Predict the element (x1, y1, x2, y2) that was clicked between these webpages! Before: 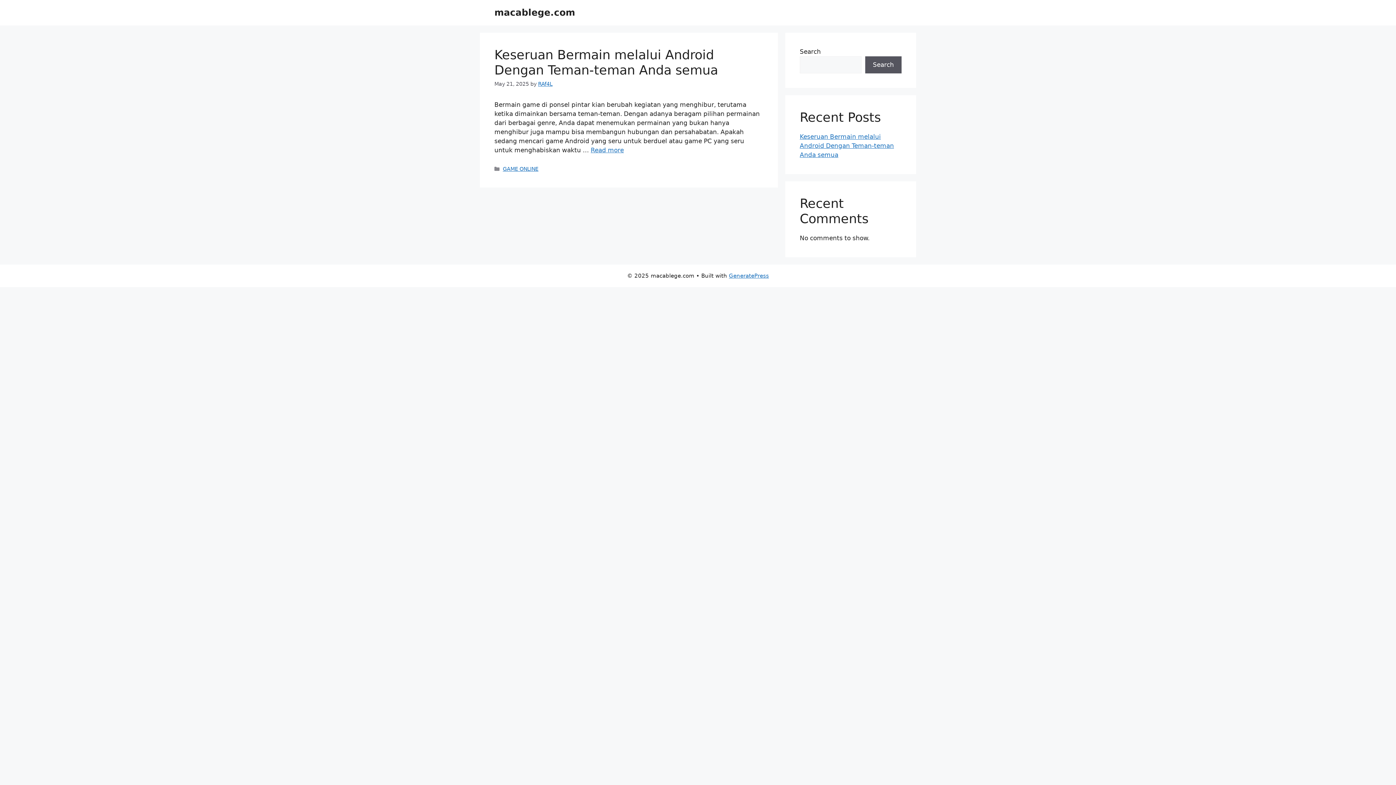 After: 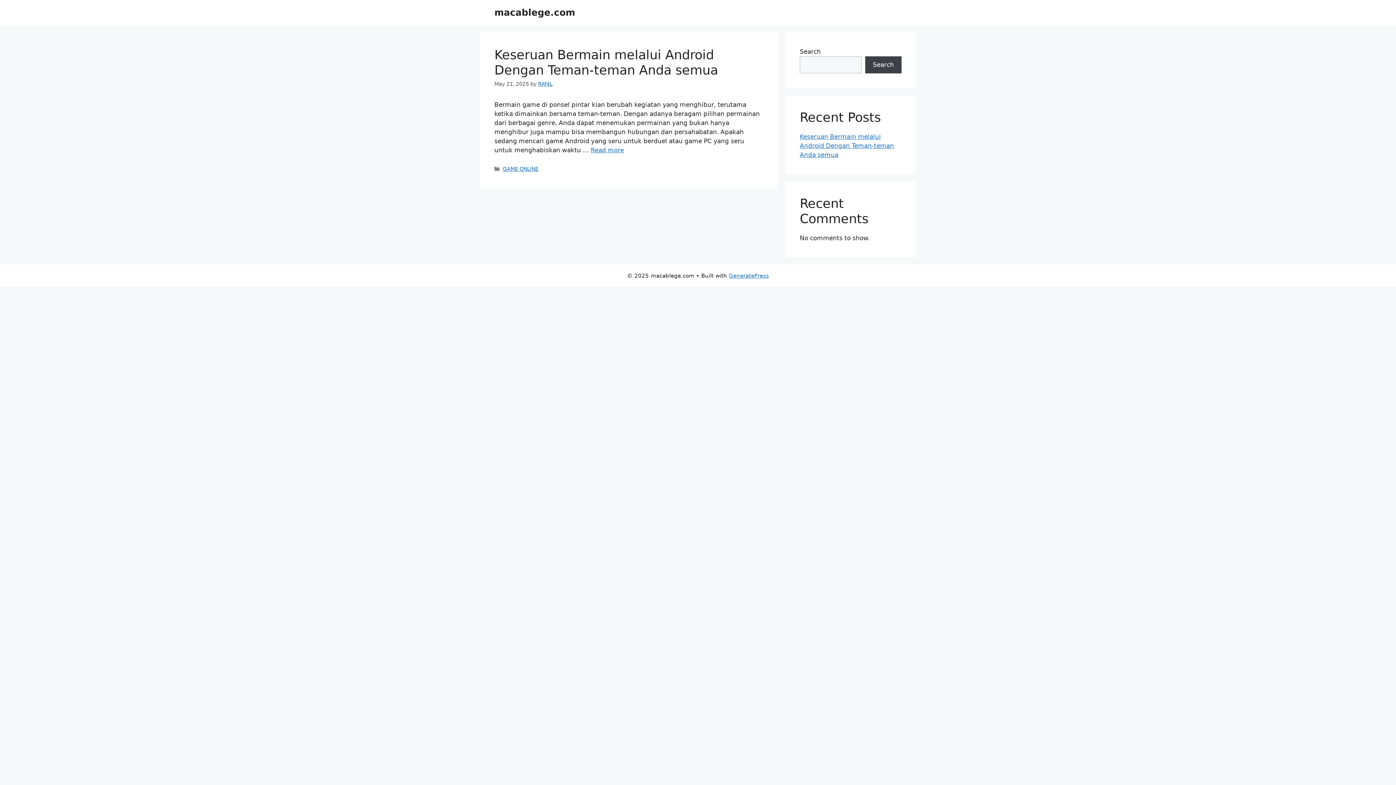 Action: label: Search bbox: (865, 56, 901, 73)